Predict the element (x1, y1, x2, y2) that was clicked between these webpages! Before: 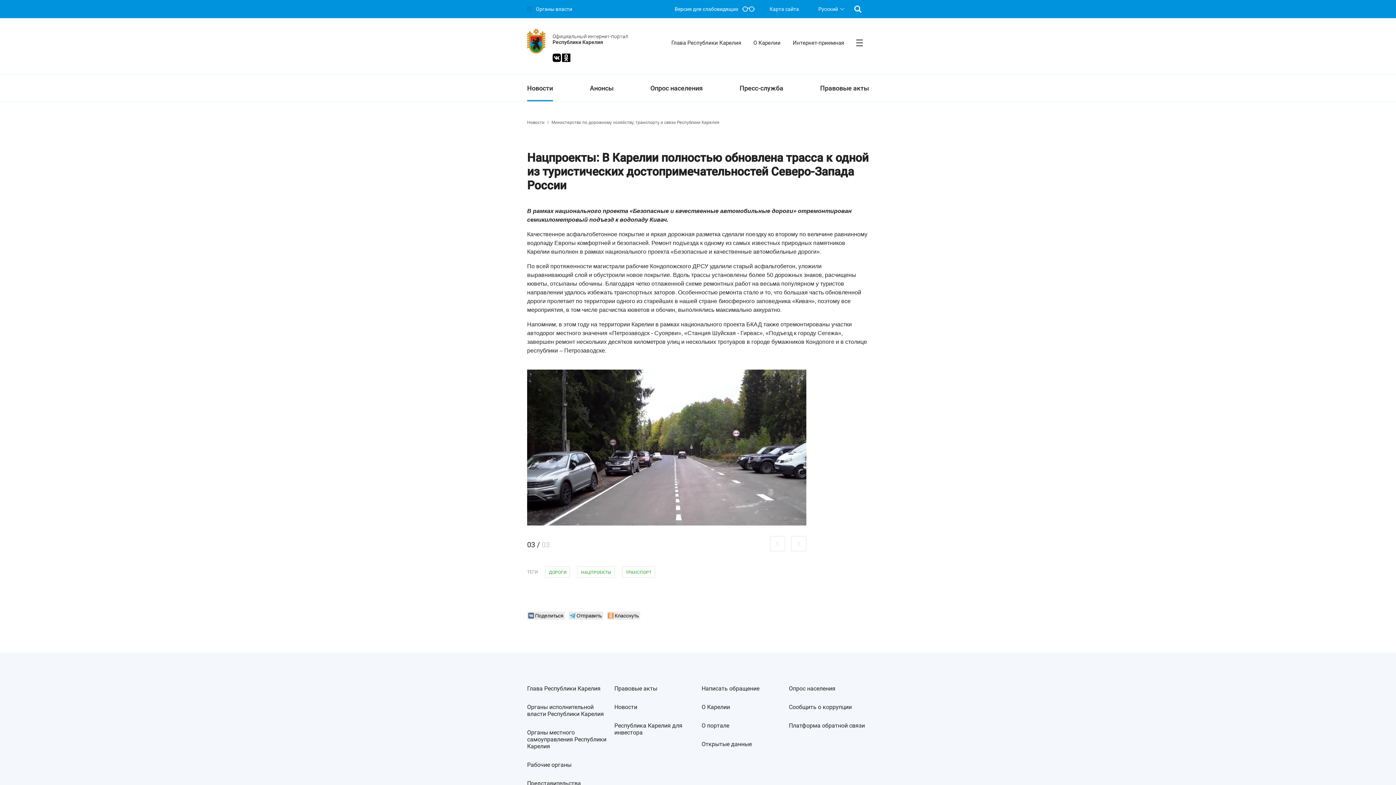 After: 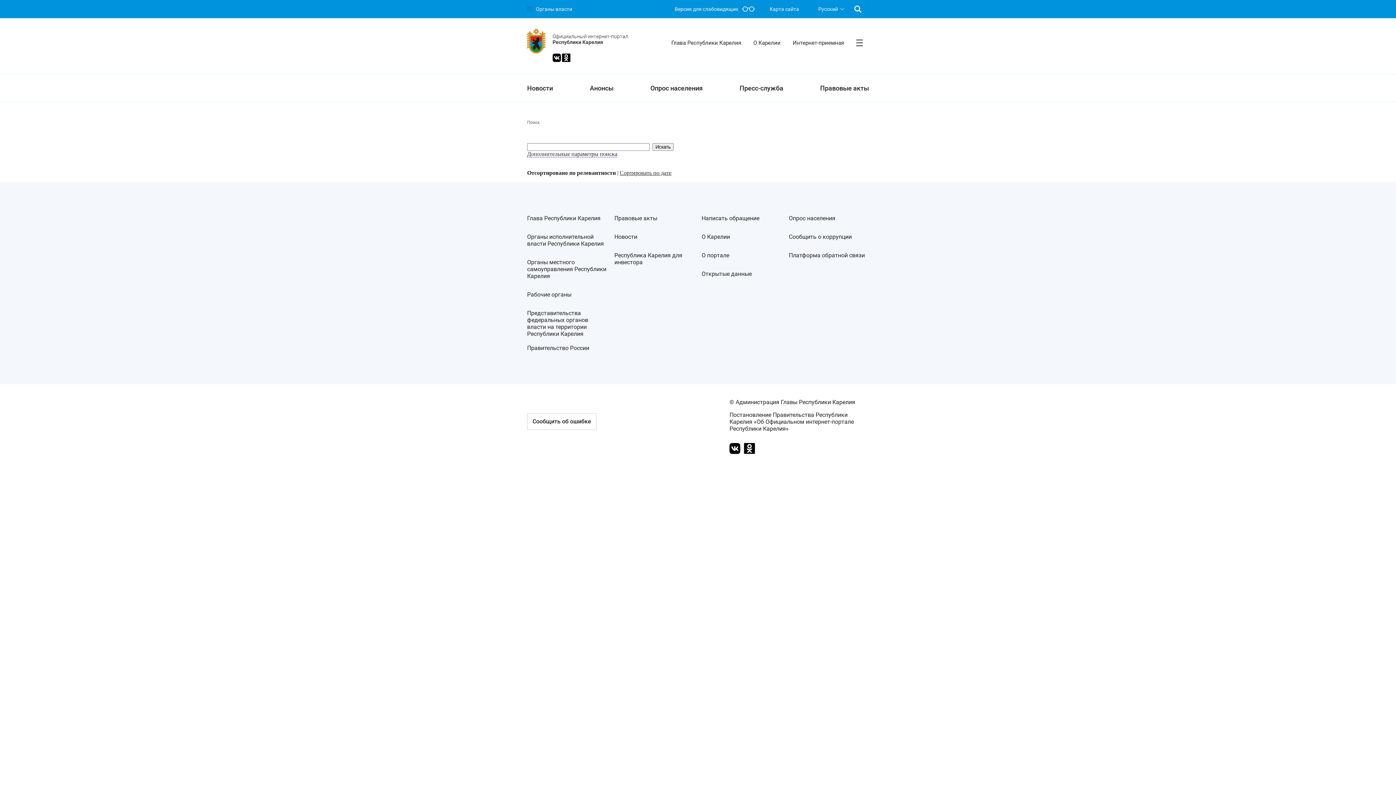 Action: bbox: (847, 0, 869, 18)